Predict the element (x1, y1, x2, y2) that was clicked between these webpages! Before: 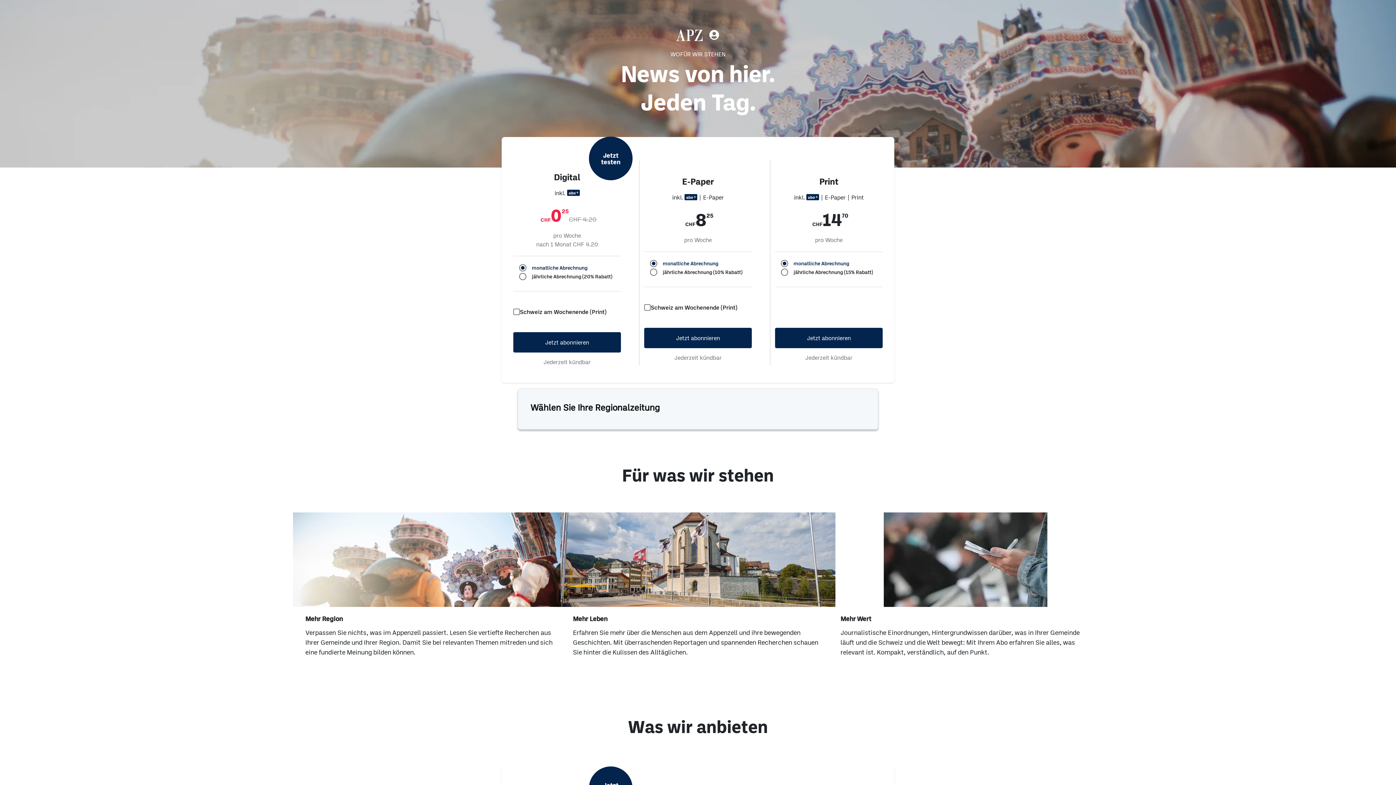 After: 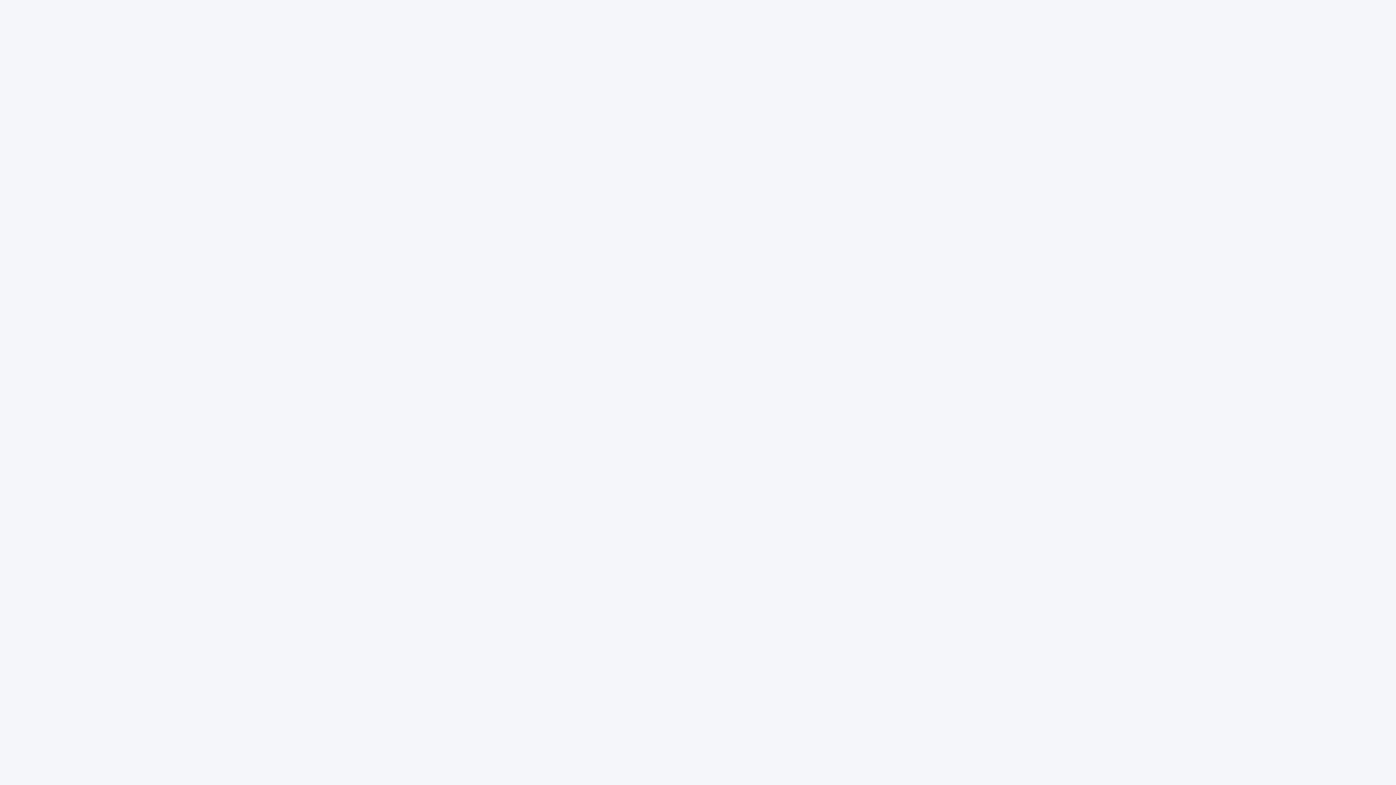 Action: bbox: (695, 29, 706, 40)